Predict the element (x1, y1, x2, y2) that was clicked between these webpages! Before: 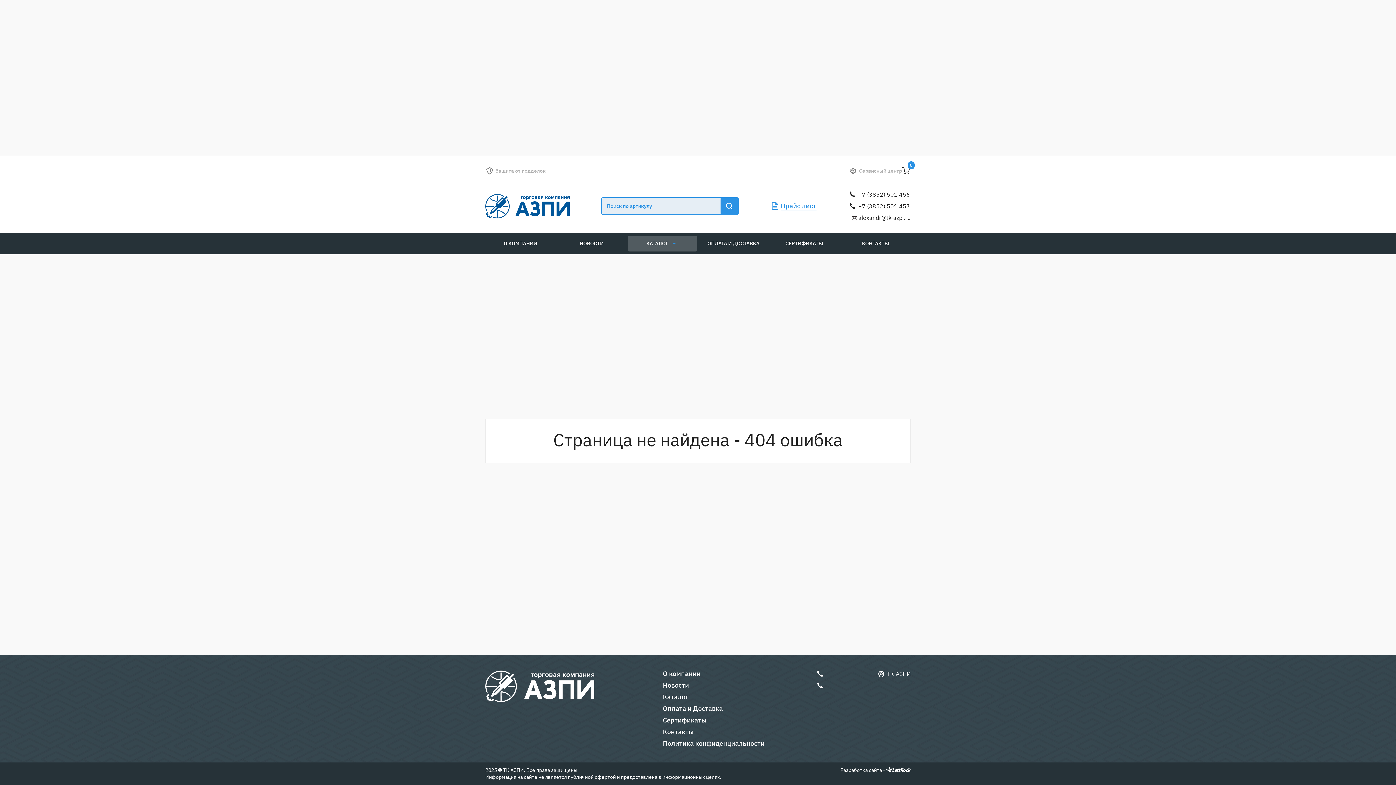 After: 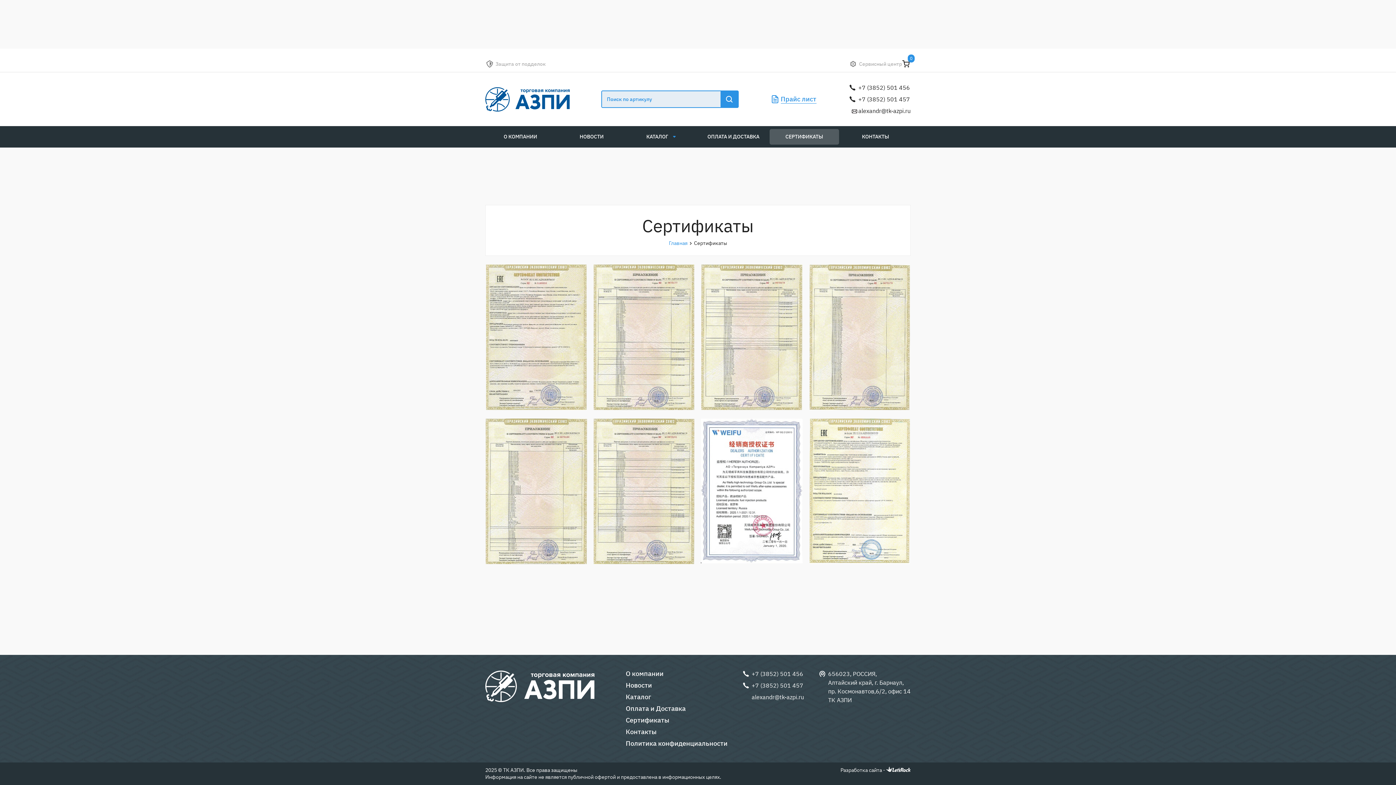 Action: bbox: (769, 236, 839, 251) label: СЕРТИФИКАТЫ